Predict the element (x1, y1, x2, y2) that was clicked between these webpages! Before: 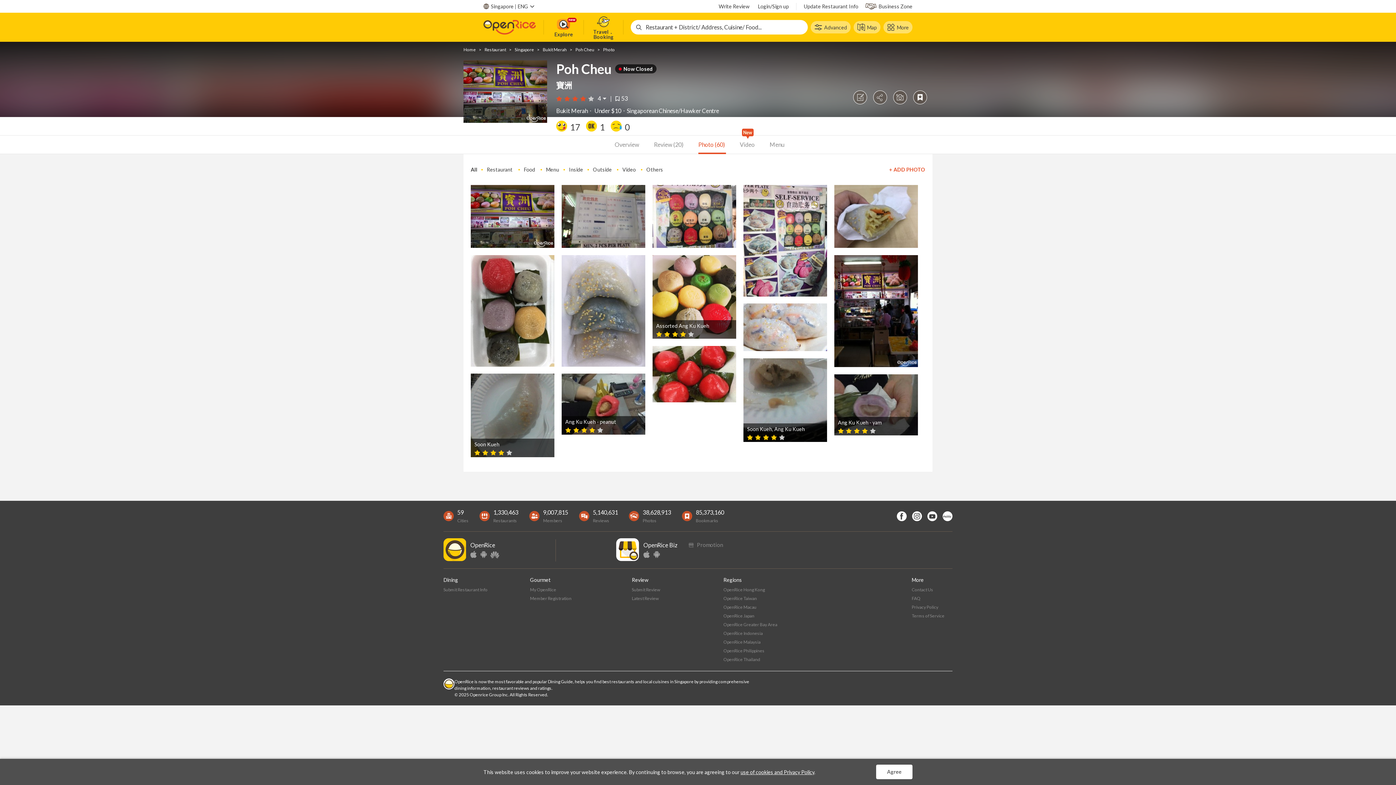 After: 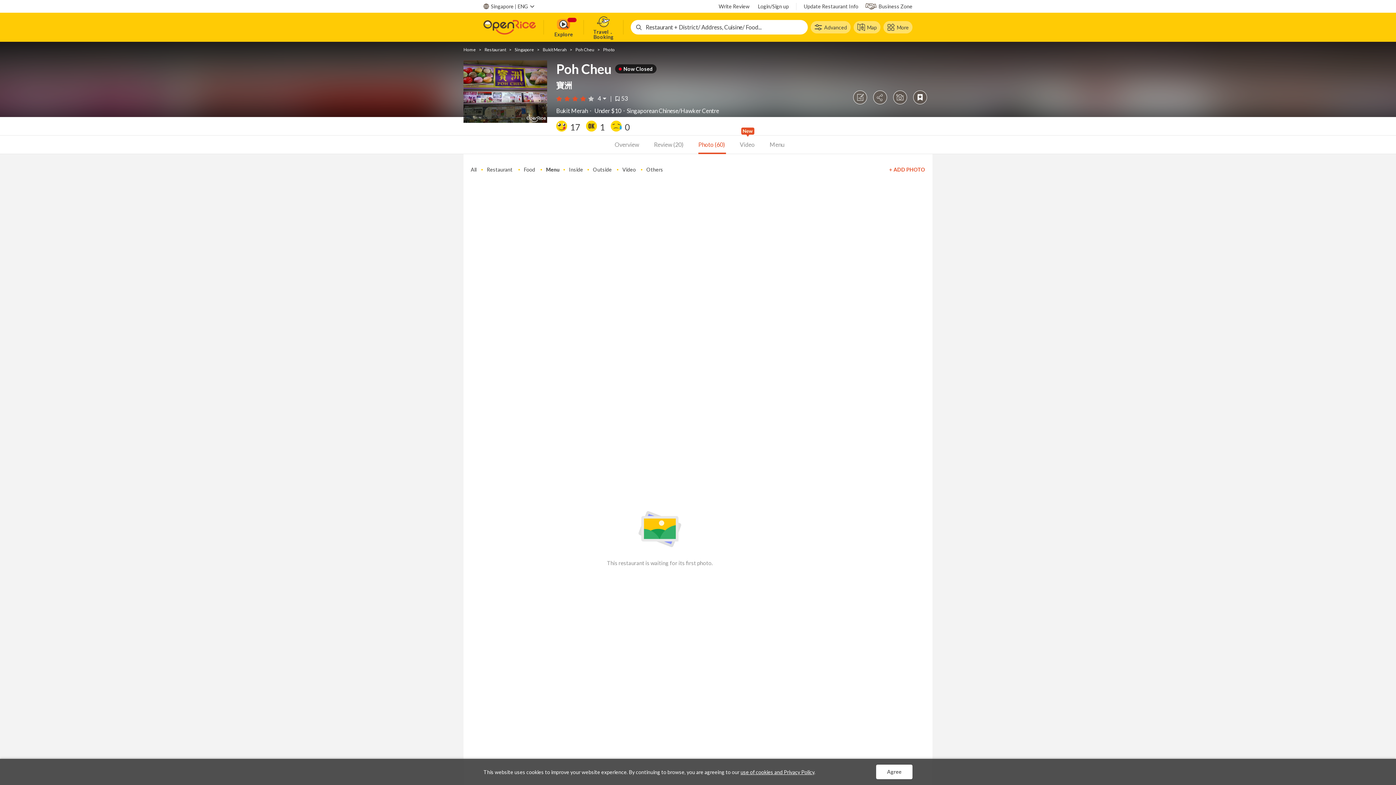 Action: label: Menu bbox: (546, 165, 559, 173)